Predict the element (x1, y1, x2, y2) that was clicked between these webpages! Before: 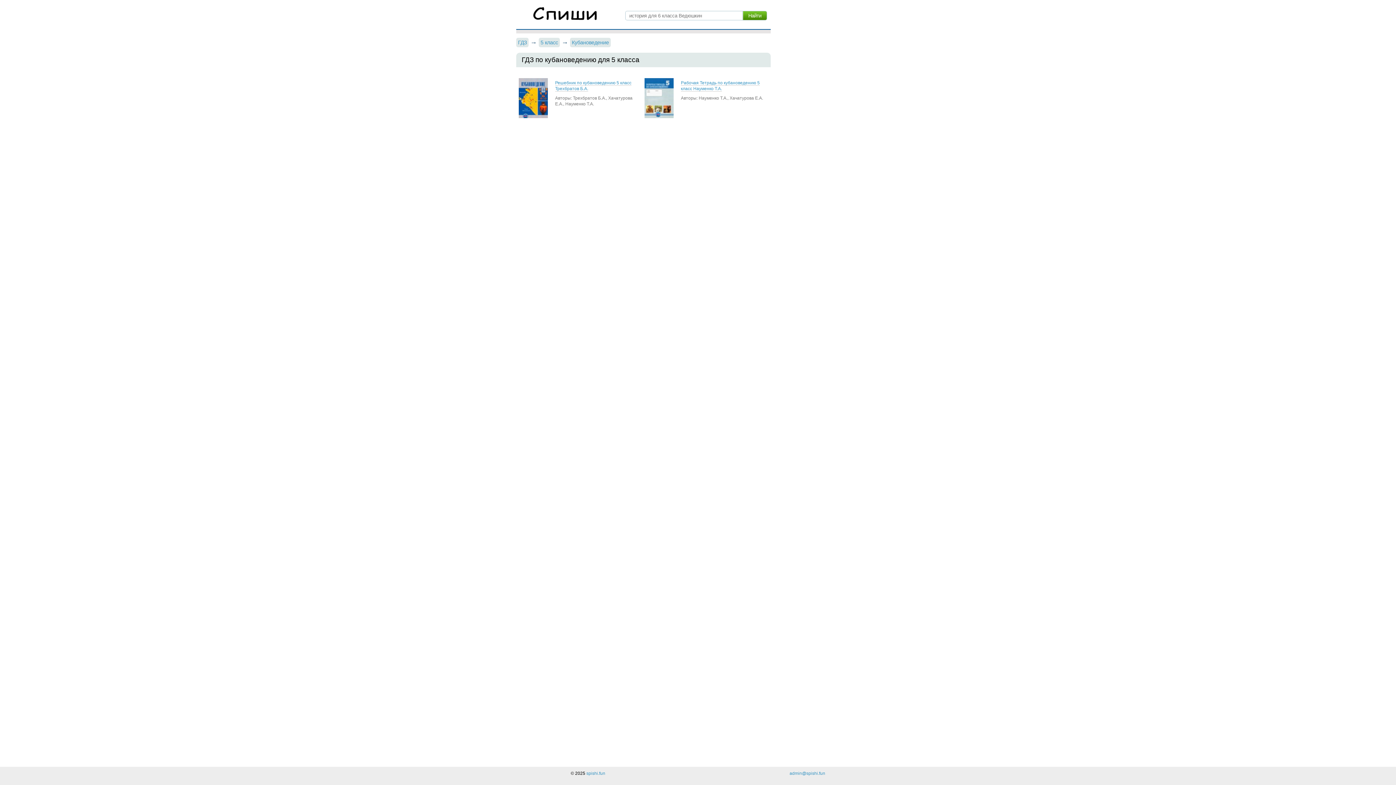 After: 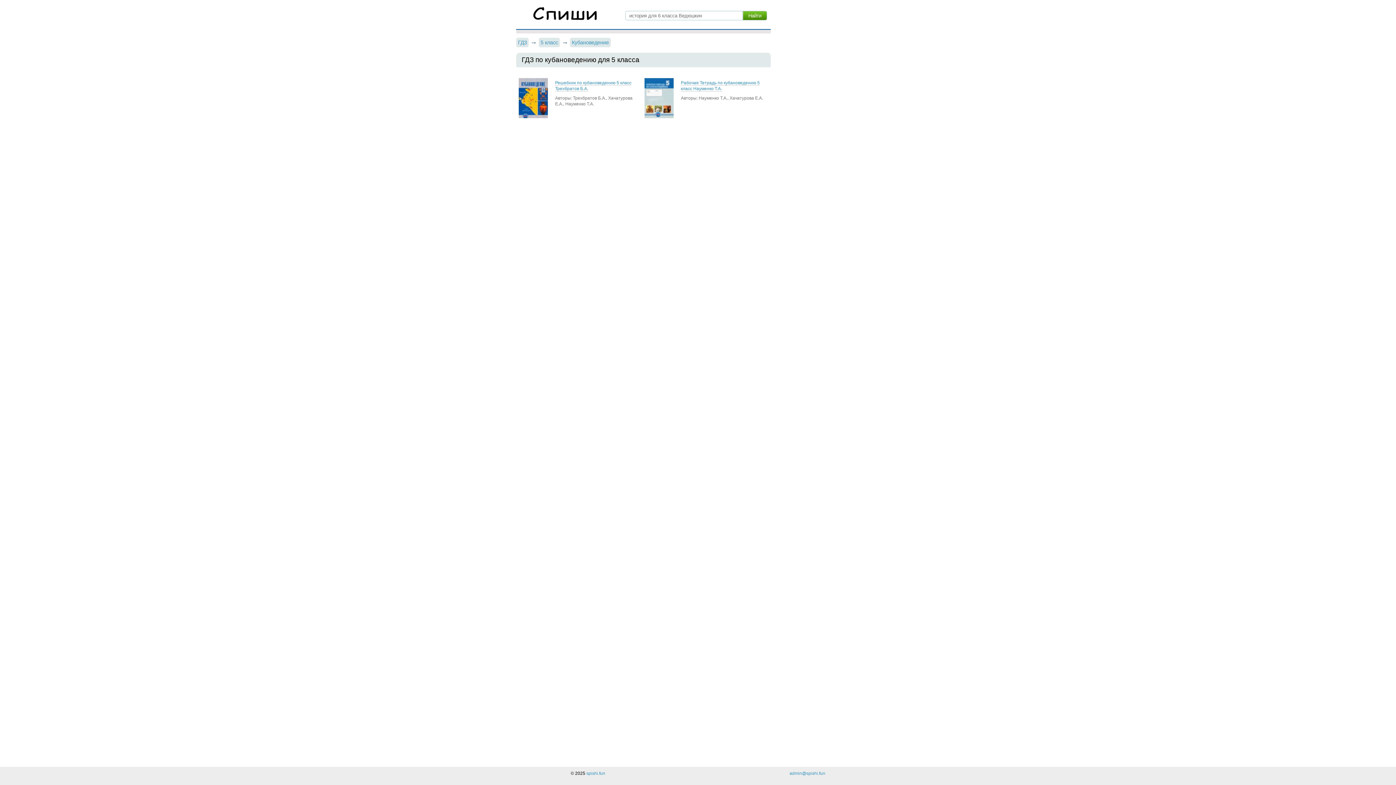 Action: bbox: (789, 771, 825, 776) label: admin@spishi.fun